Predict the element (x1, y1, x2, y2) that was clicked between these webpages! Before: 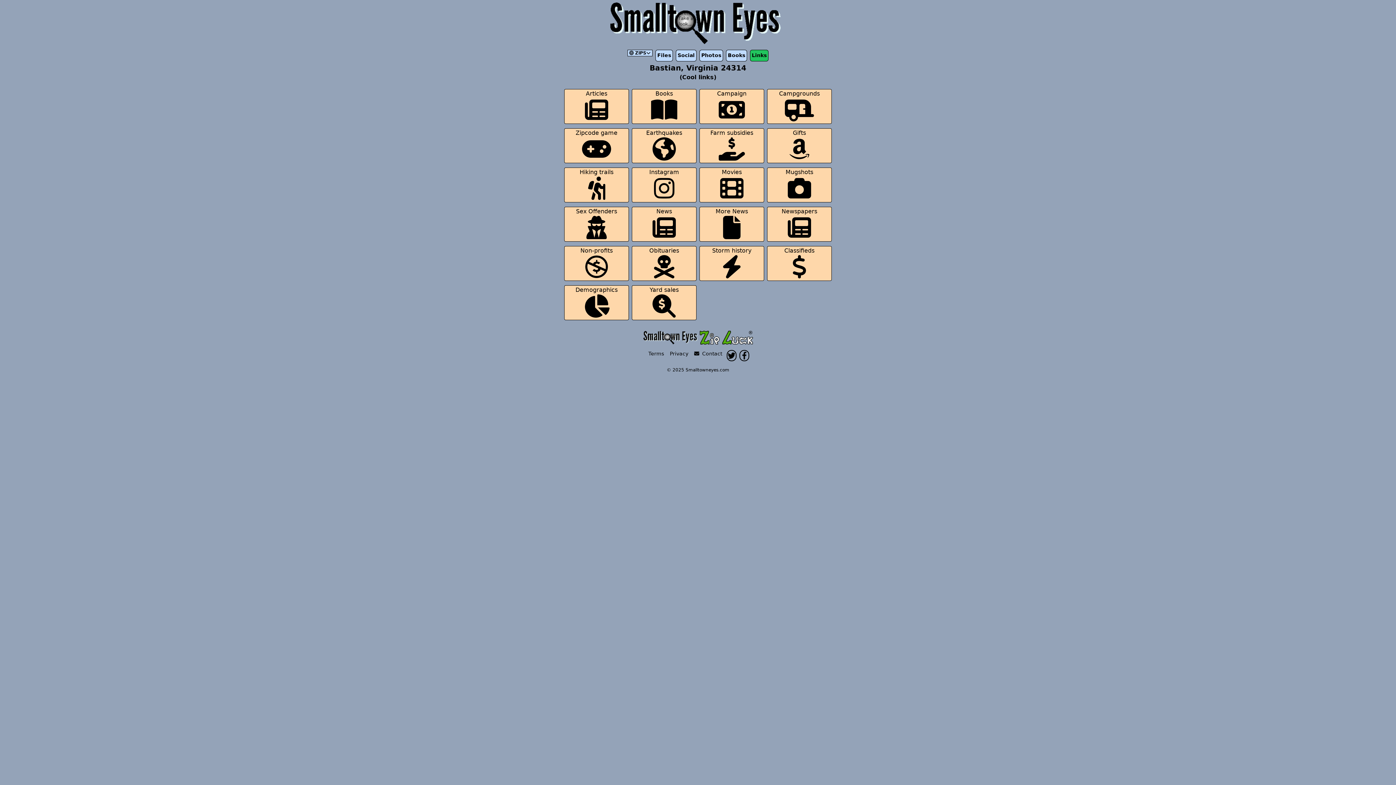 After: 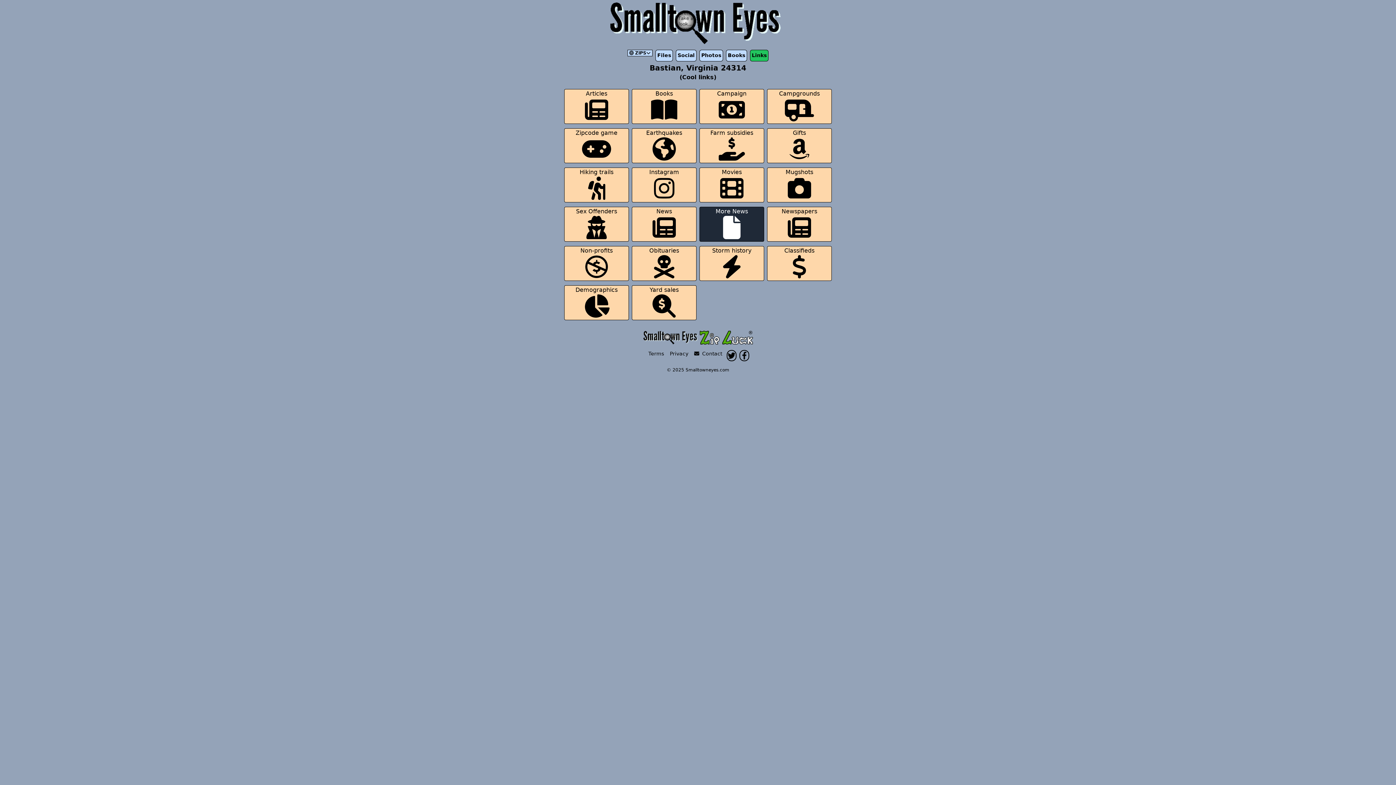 Action: bbox: (699, 206, 764, 241) label: More News
